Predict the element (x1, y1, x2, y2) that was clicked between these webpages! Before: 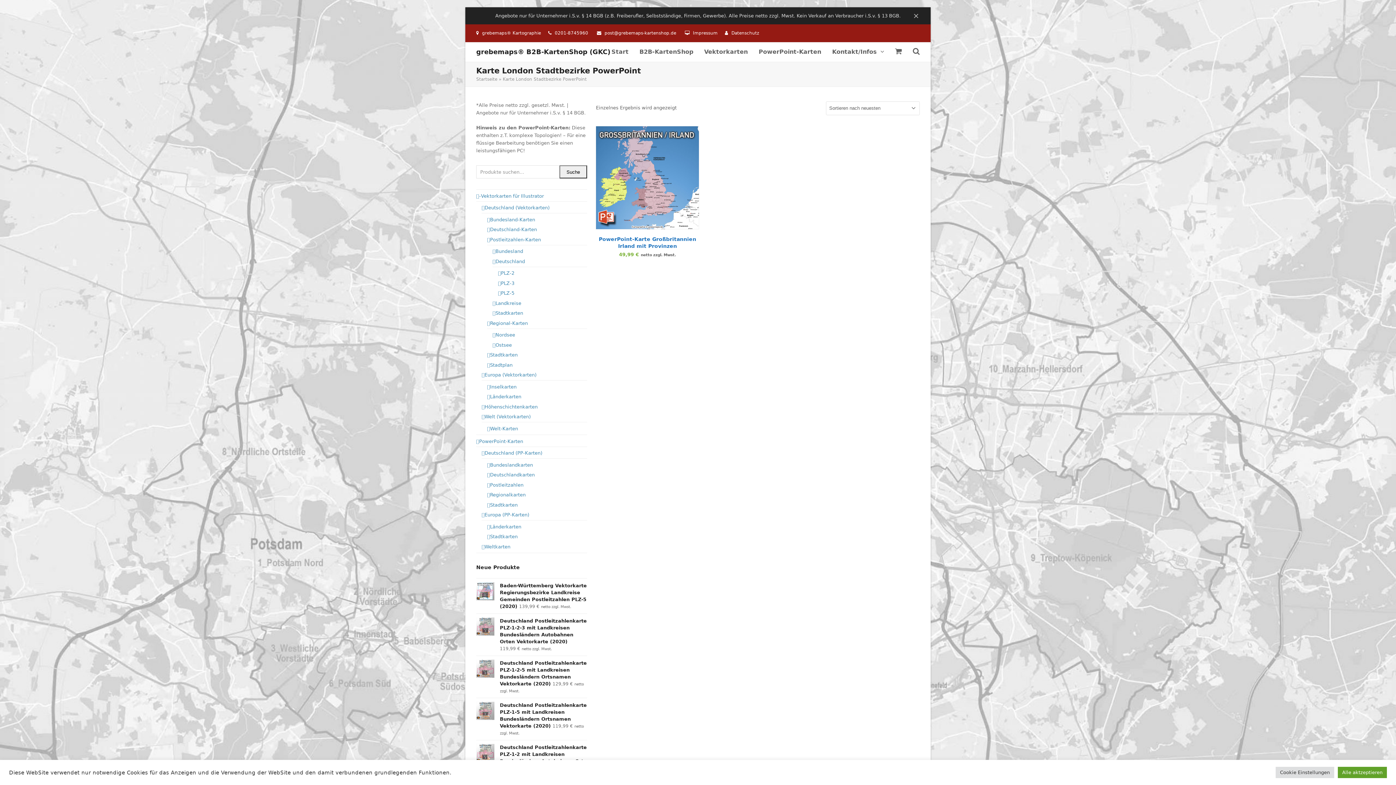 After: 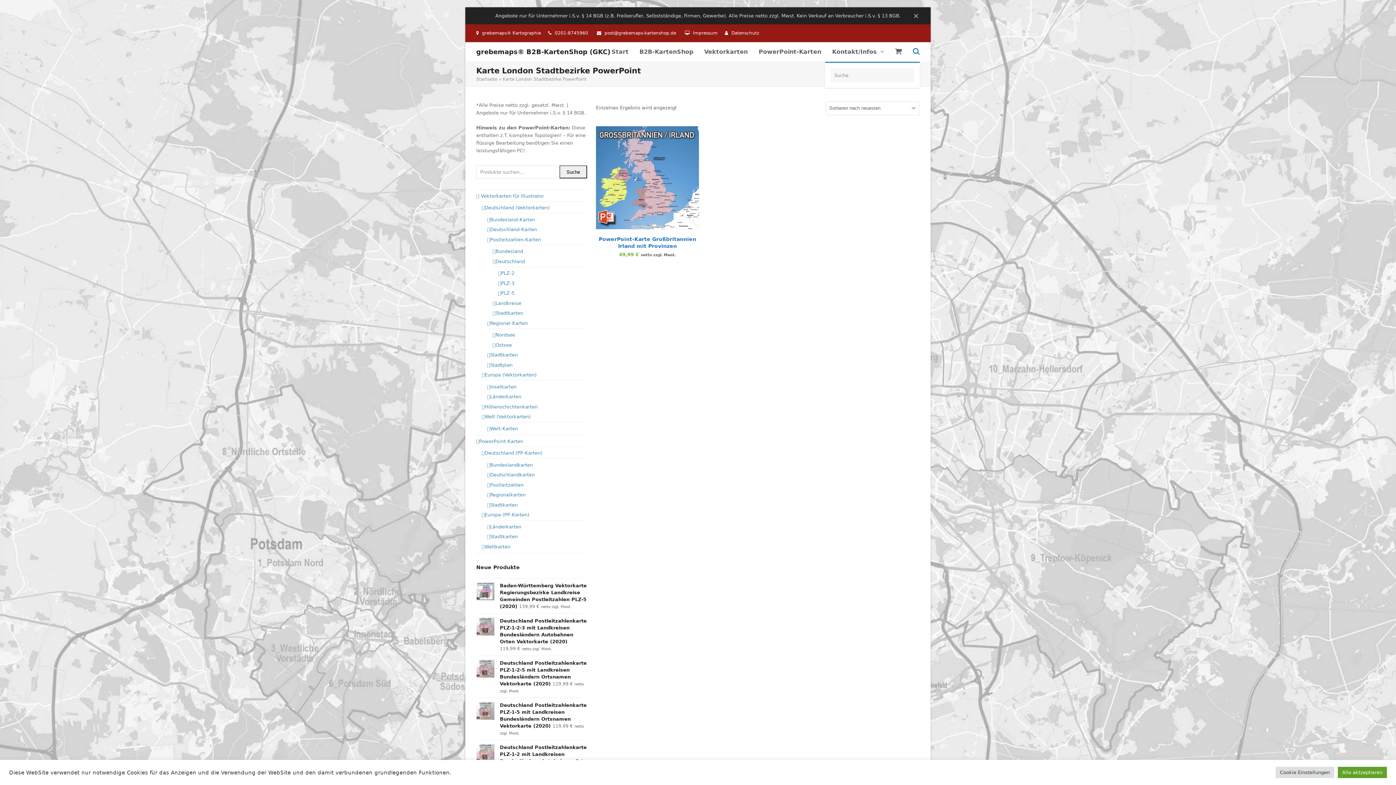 Action: bbox: (907, 43, 925, 61) label: Suche